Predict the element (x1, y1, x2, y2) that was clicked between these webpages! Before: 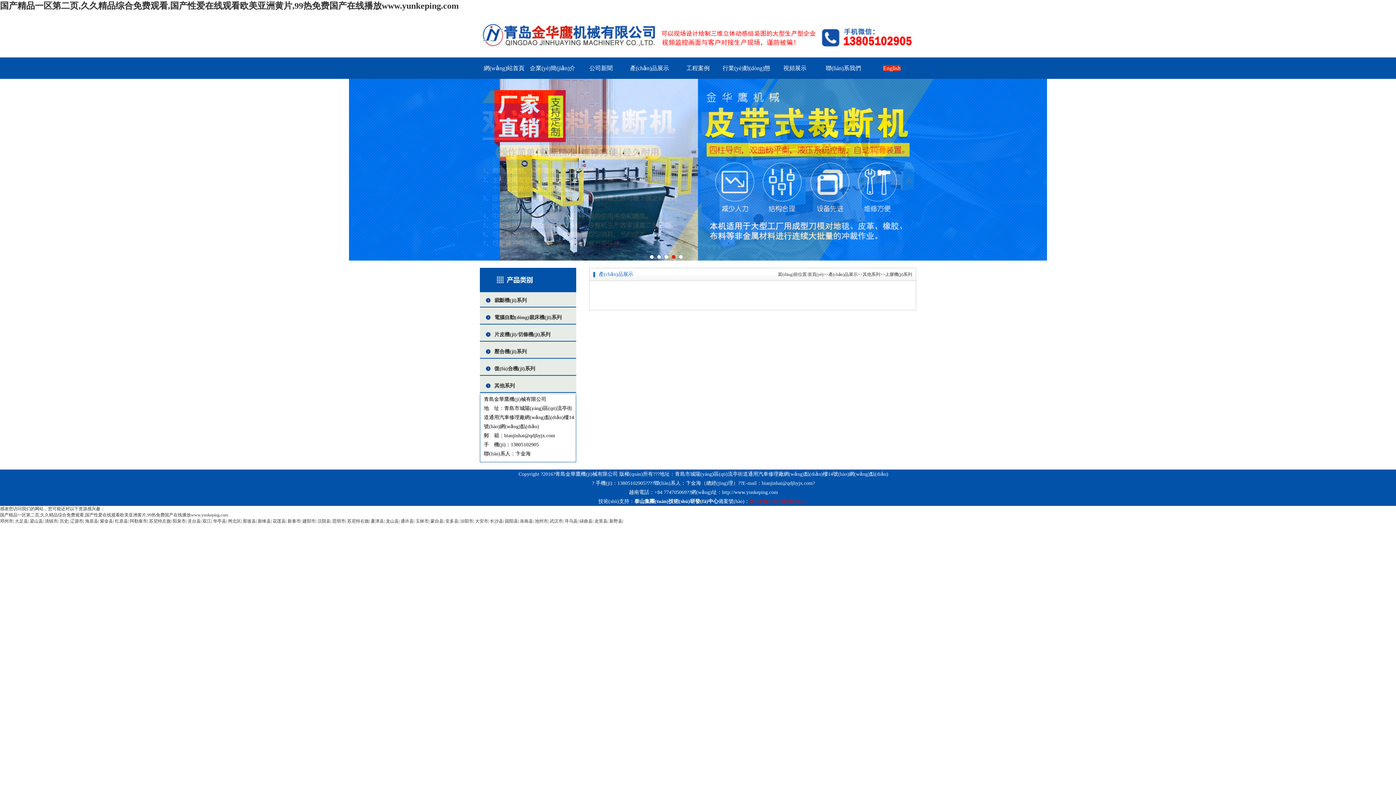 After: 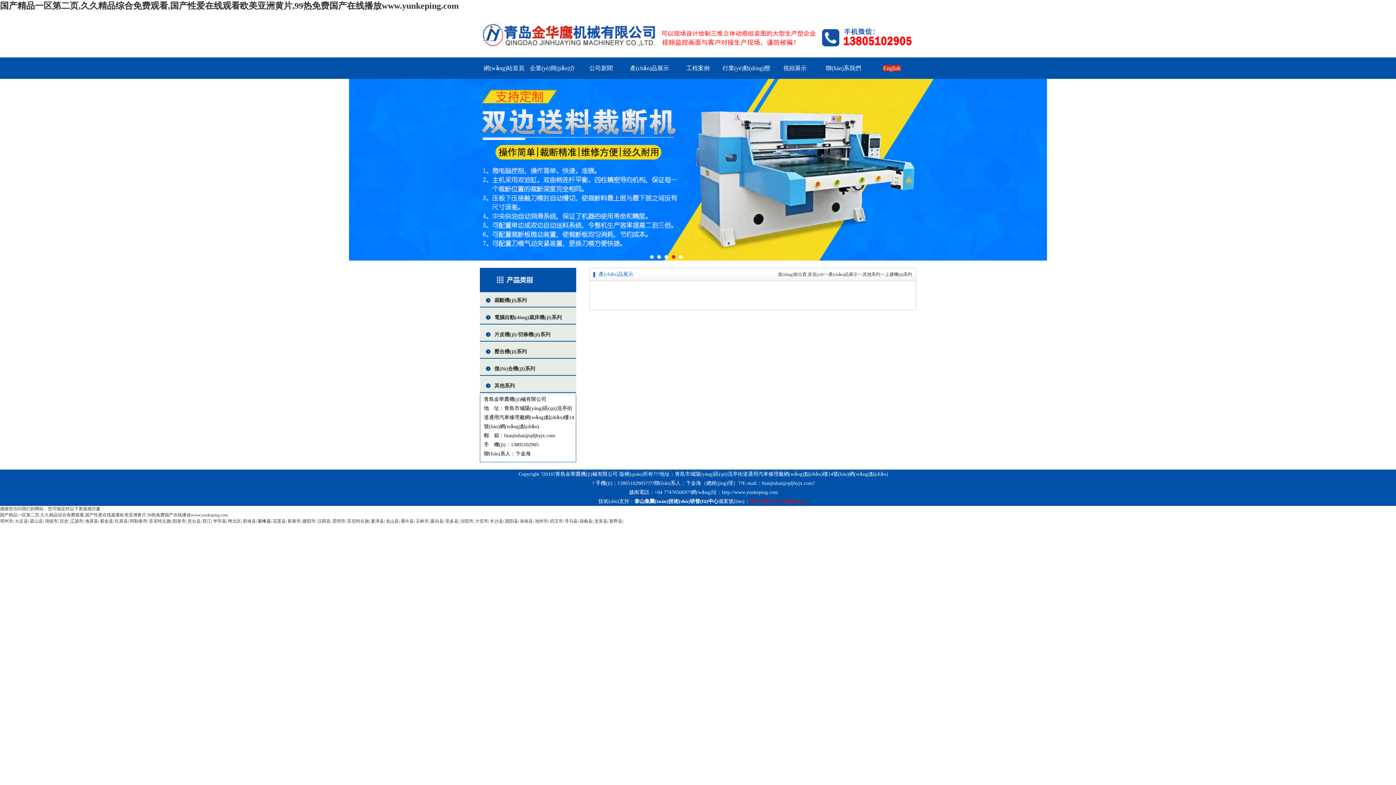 Action: bbox: (257, 518, 270, 524) label: 新绛县